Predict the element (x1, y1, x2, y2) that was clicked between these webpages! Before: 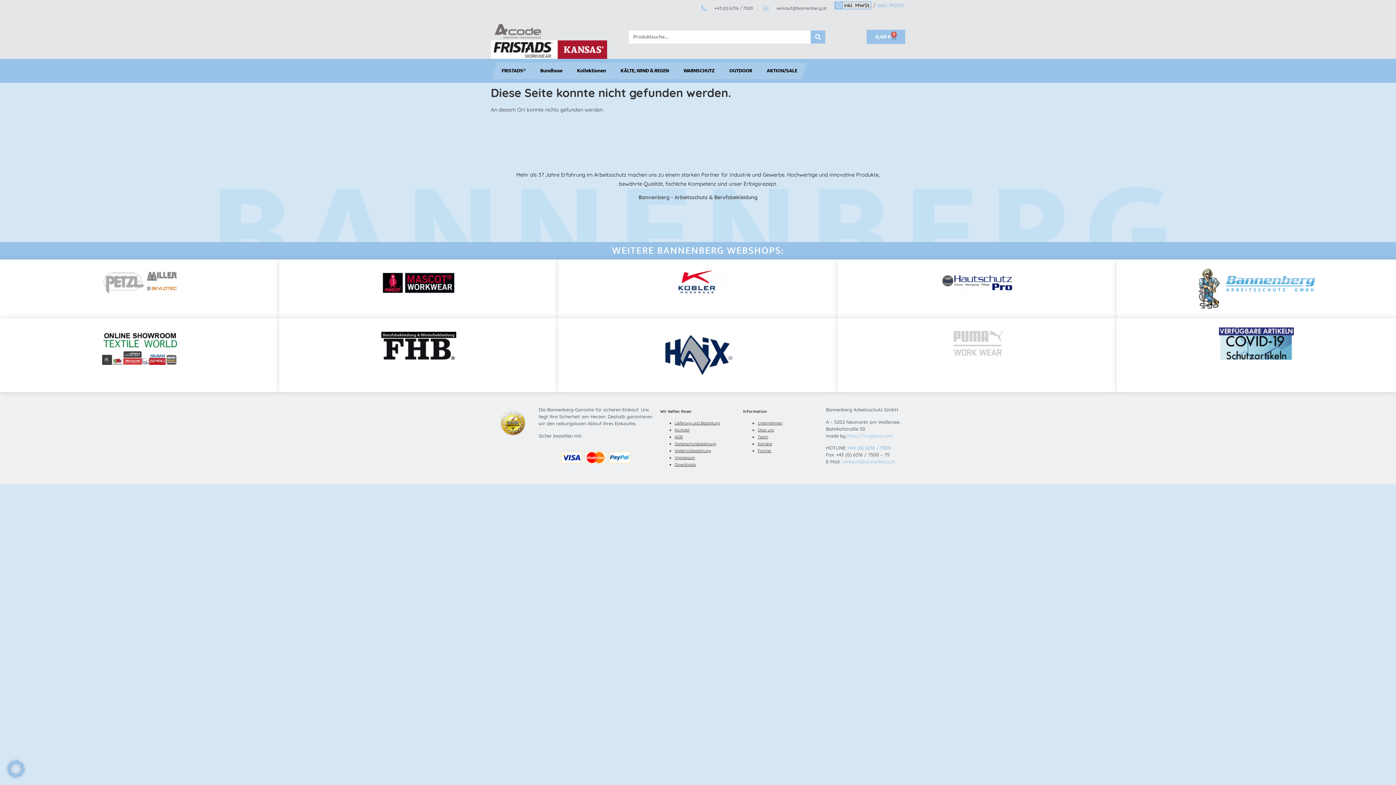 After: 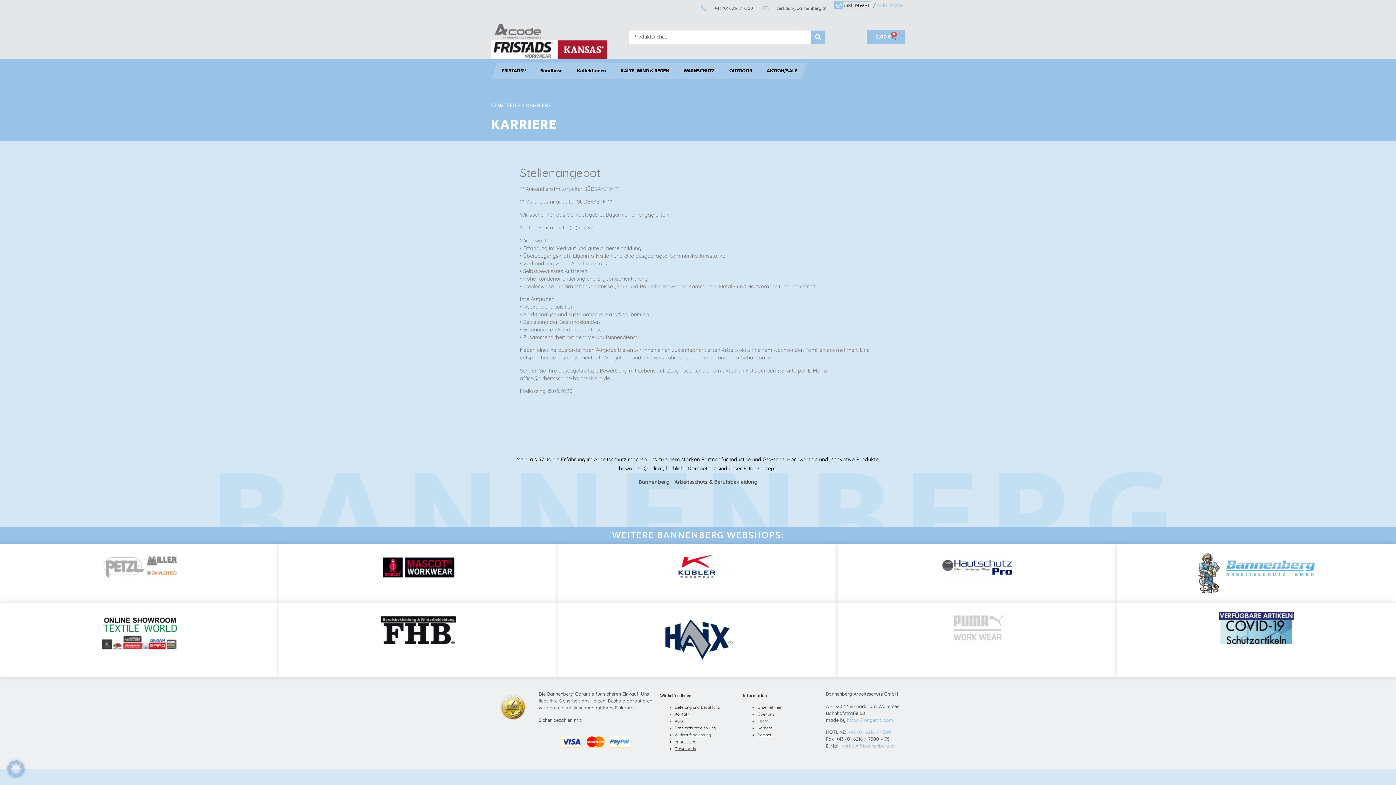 Action: bbox: (757, 441, 772, 446) label: Karriere